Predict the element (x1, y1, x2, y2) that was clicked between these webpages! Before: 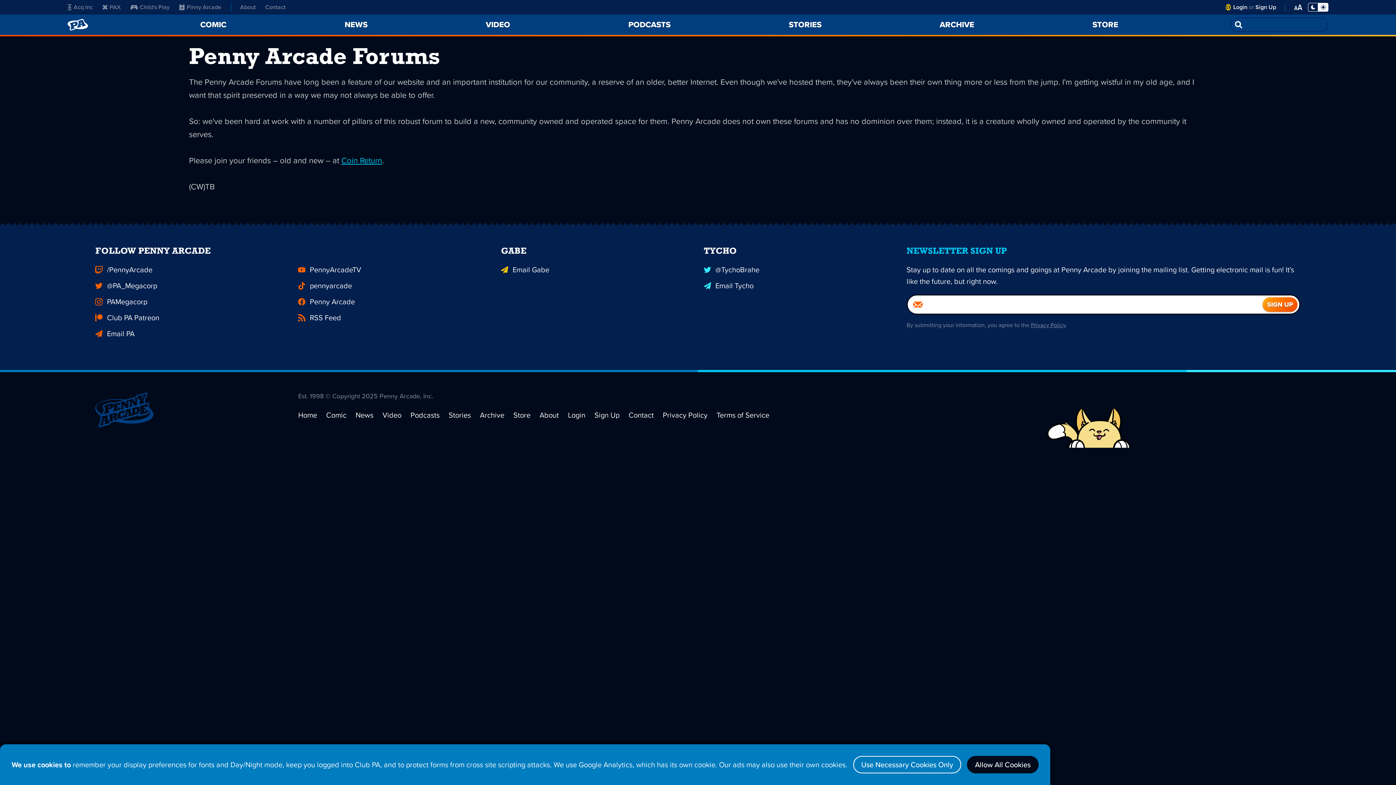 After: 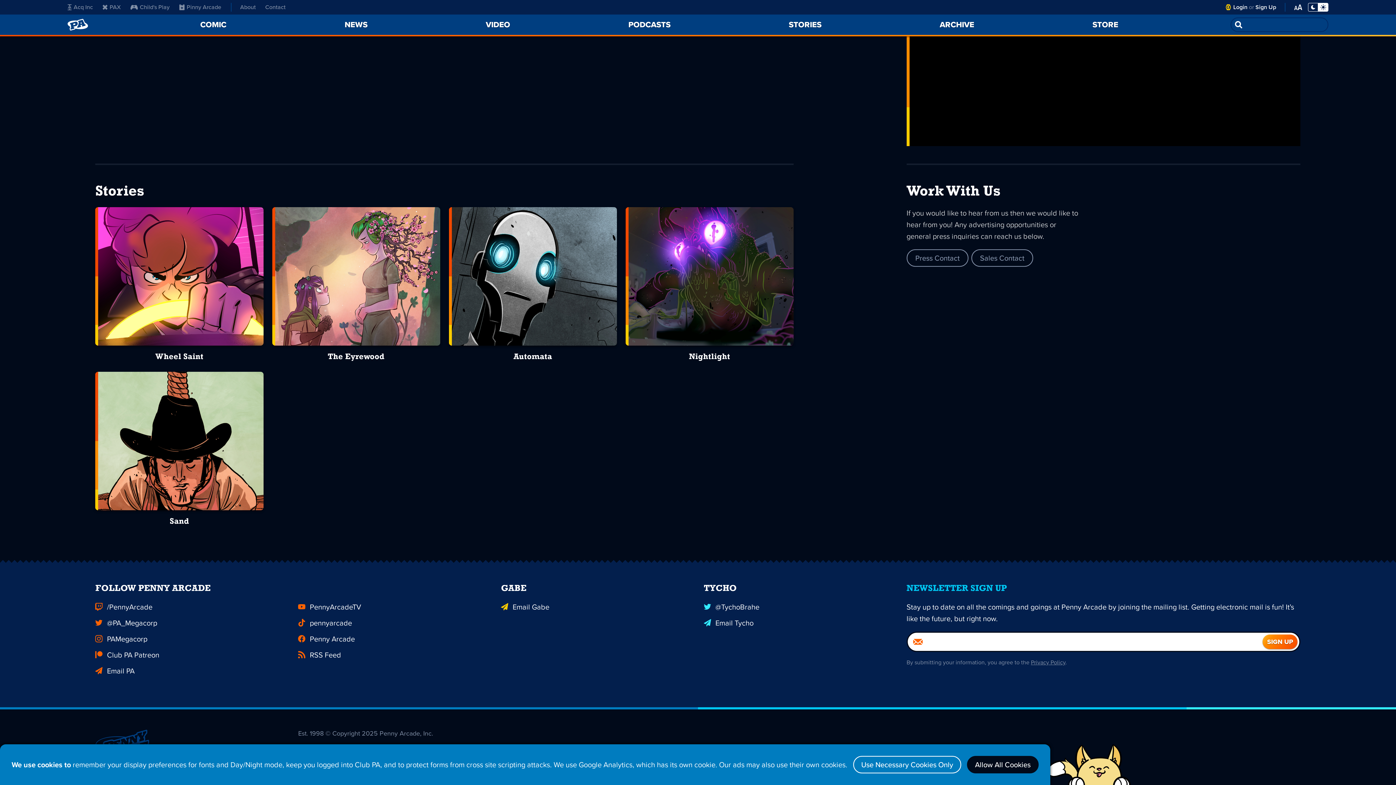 Action: label: Contact bbox: (265, 2, 285, 11)